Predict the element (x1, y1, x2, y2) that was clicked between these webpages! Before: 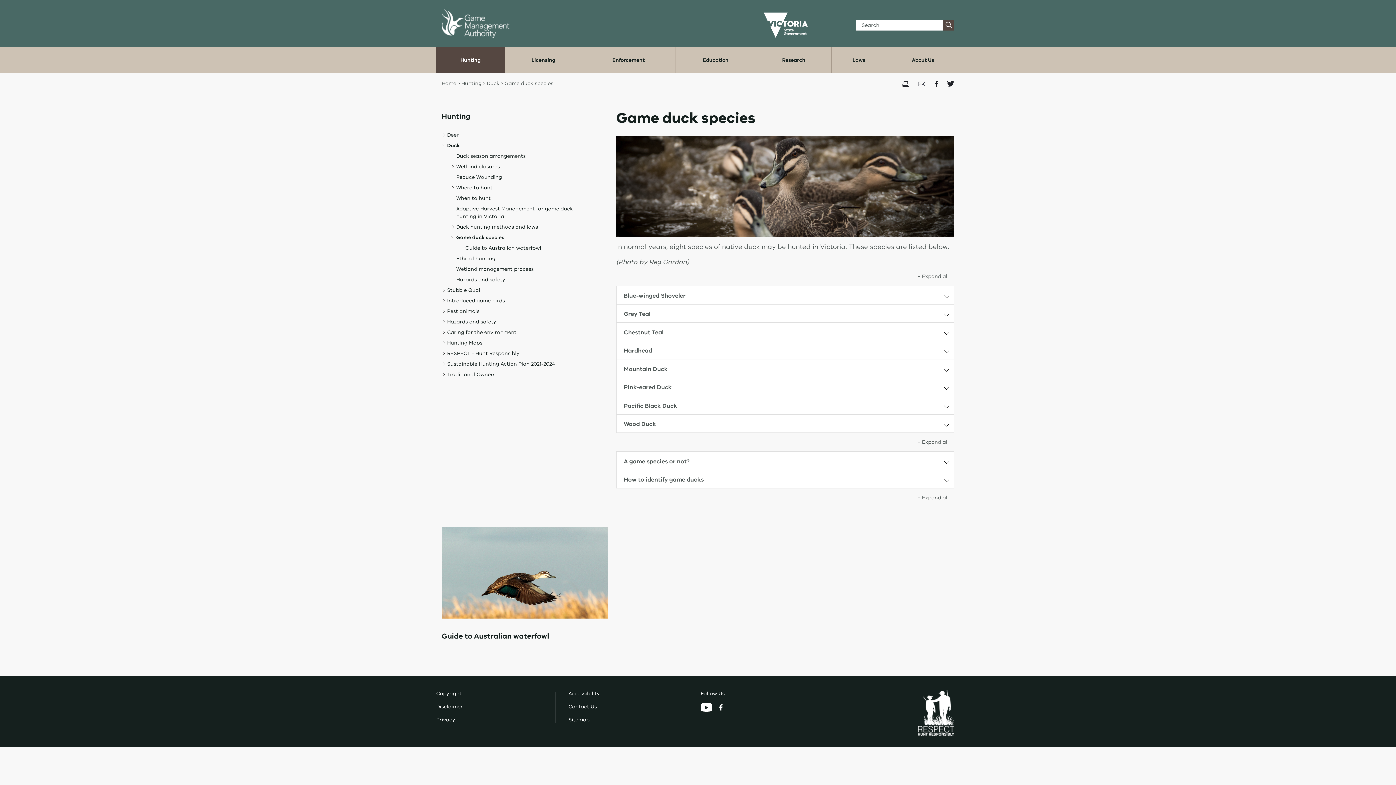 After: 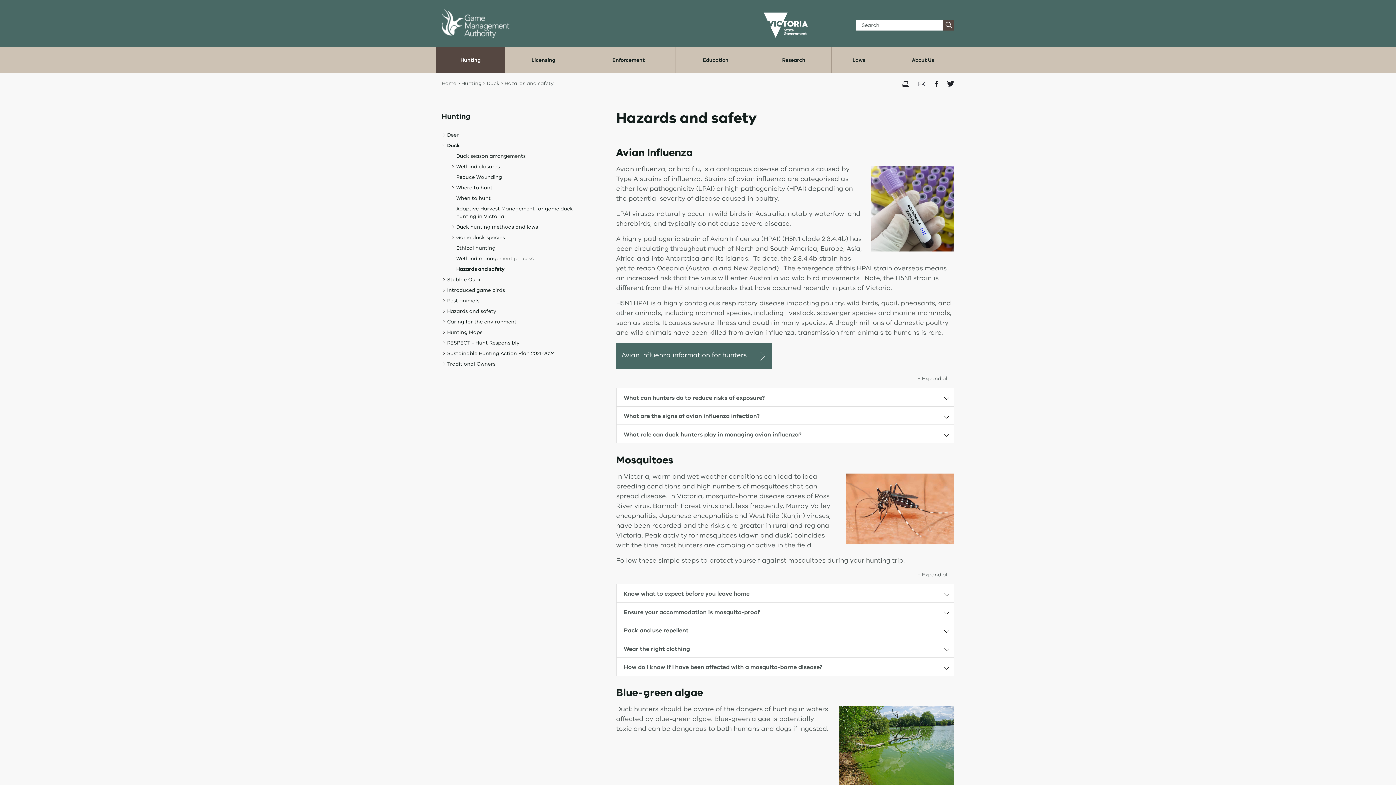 Action: label: Hazards and safety bbox: (456, 276, 505, 283)